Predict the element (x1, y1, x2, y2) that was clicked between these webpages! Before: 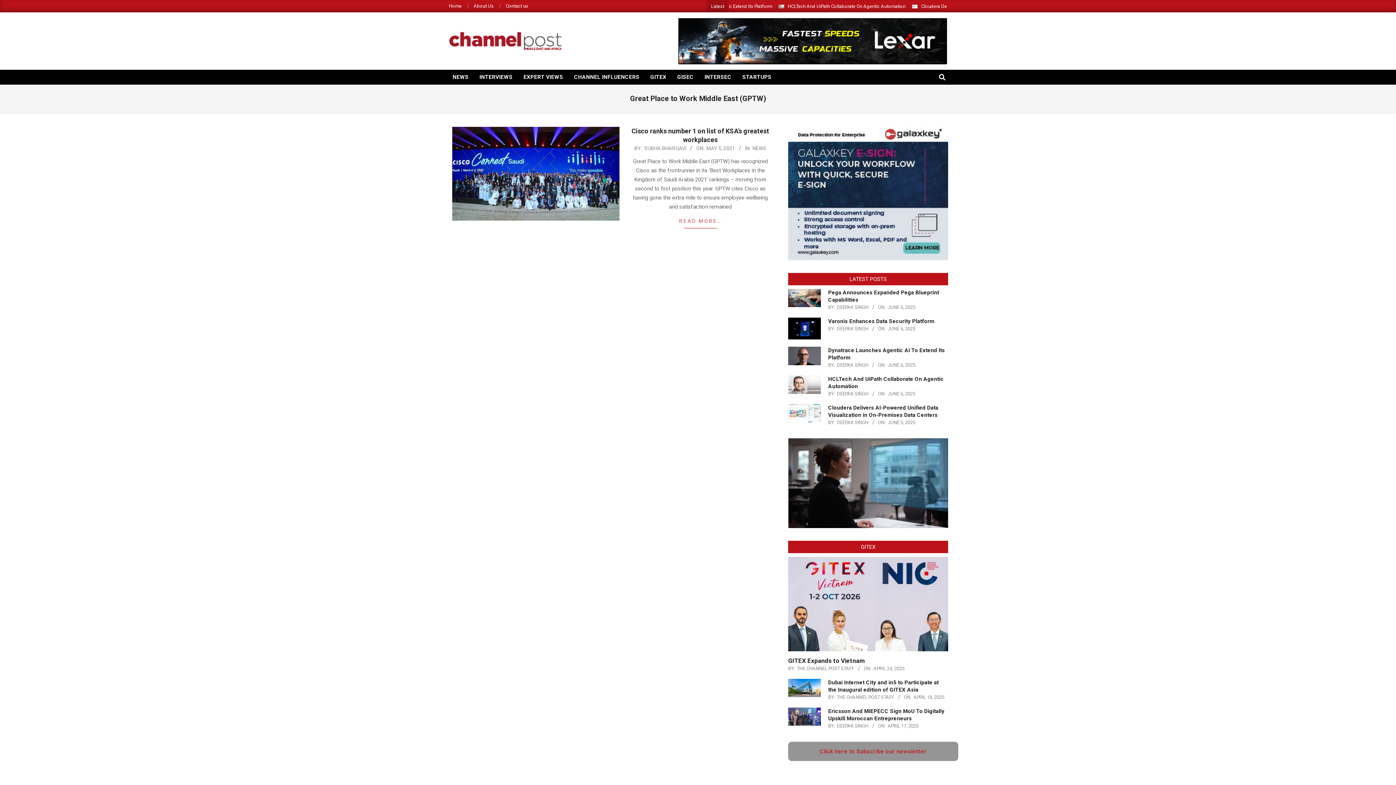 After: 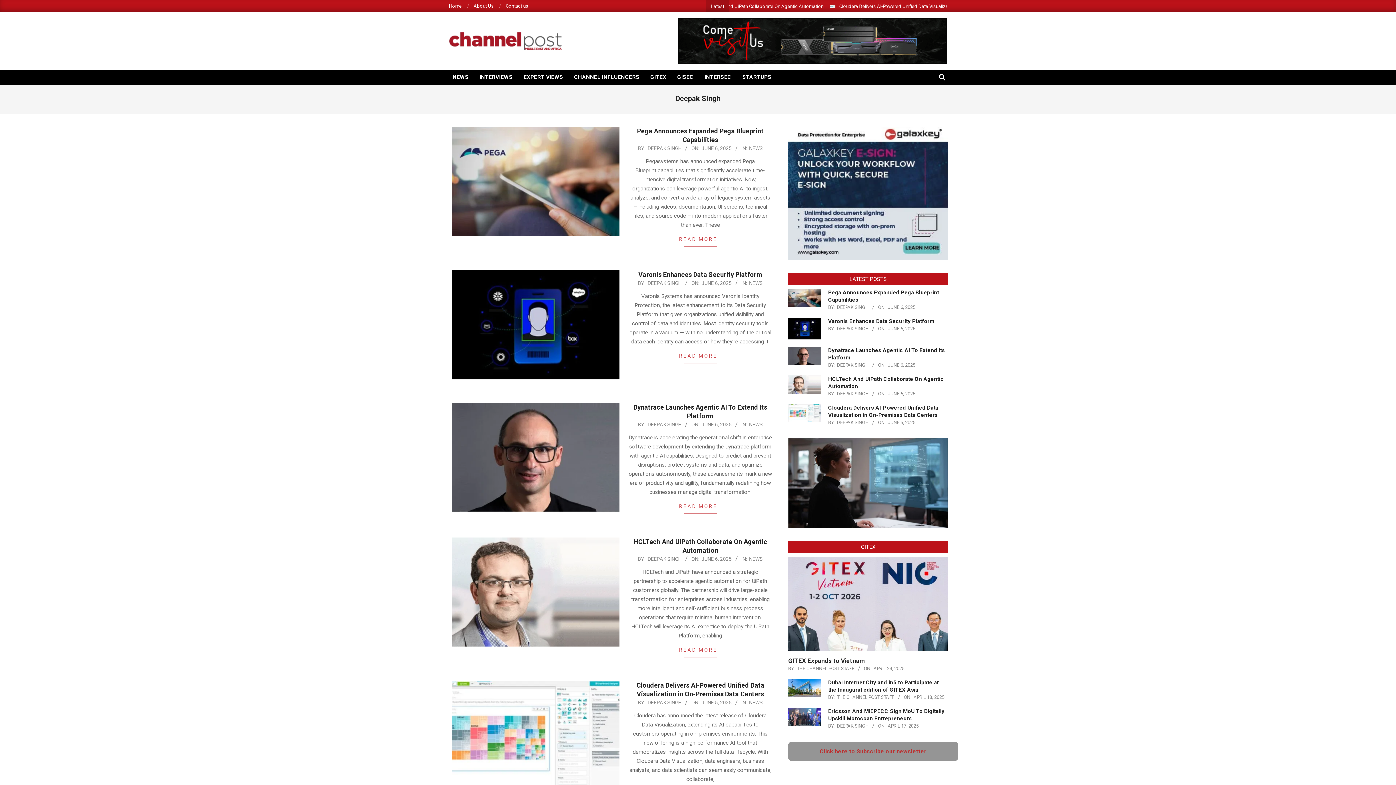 Action: label: DEEPAK SINGH bbox: (837, 391, 868, 396)